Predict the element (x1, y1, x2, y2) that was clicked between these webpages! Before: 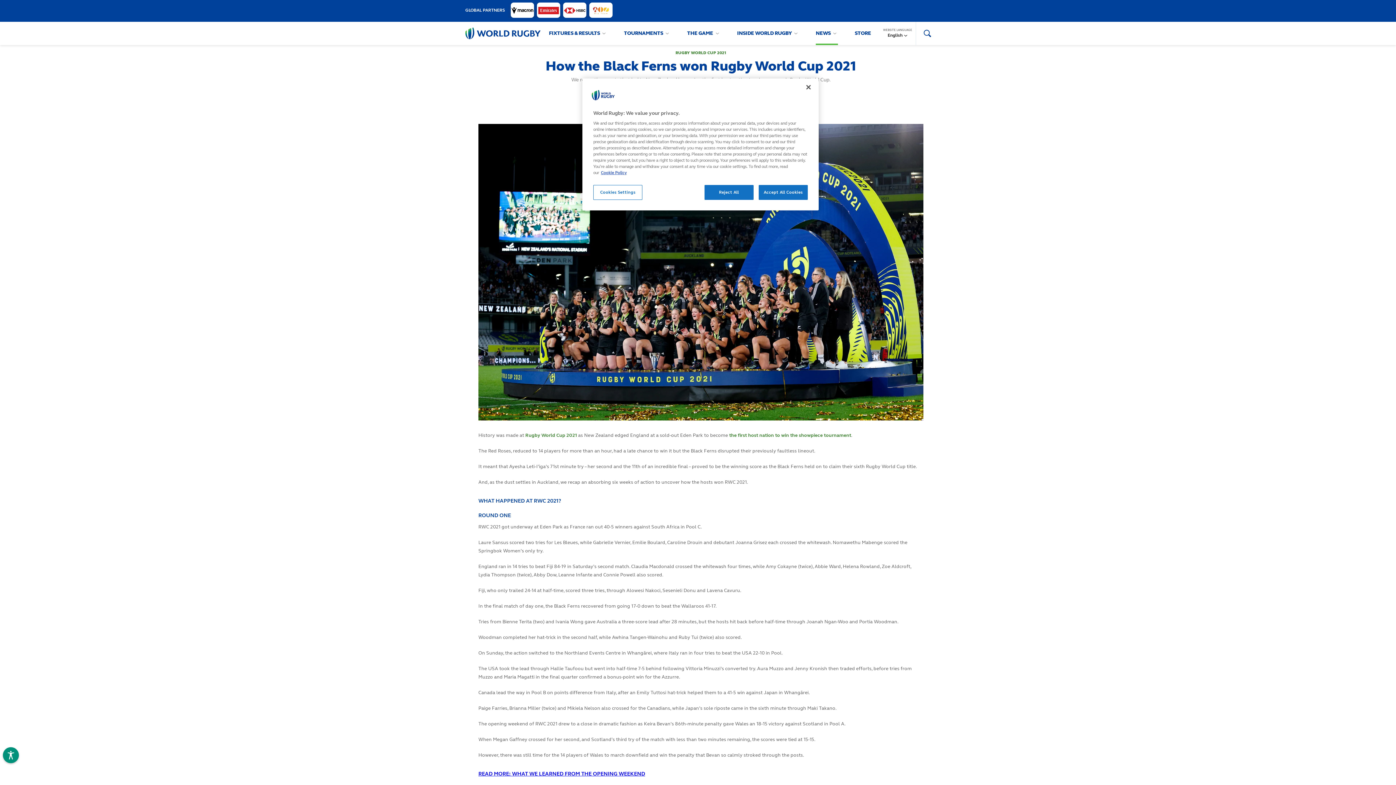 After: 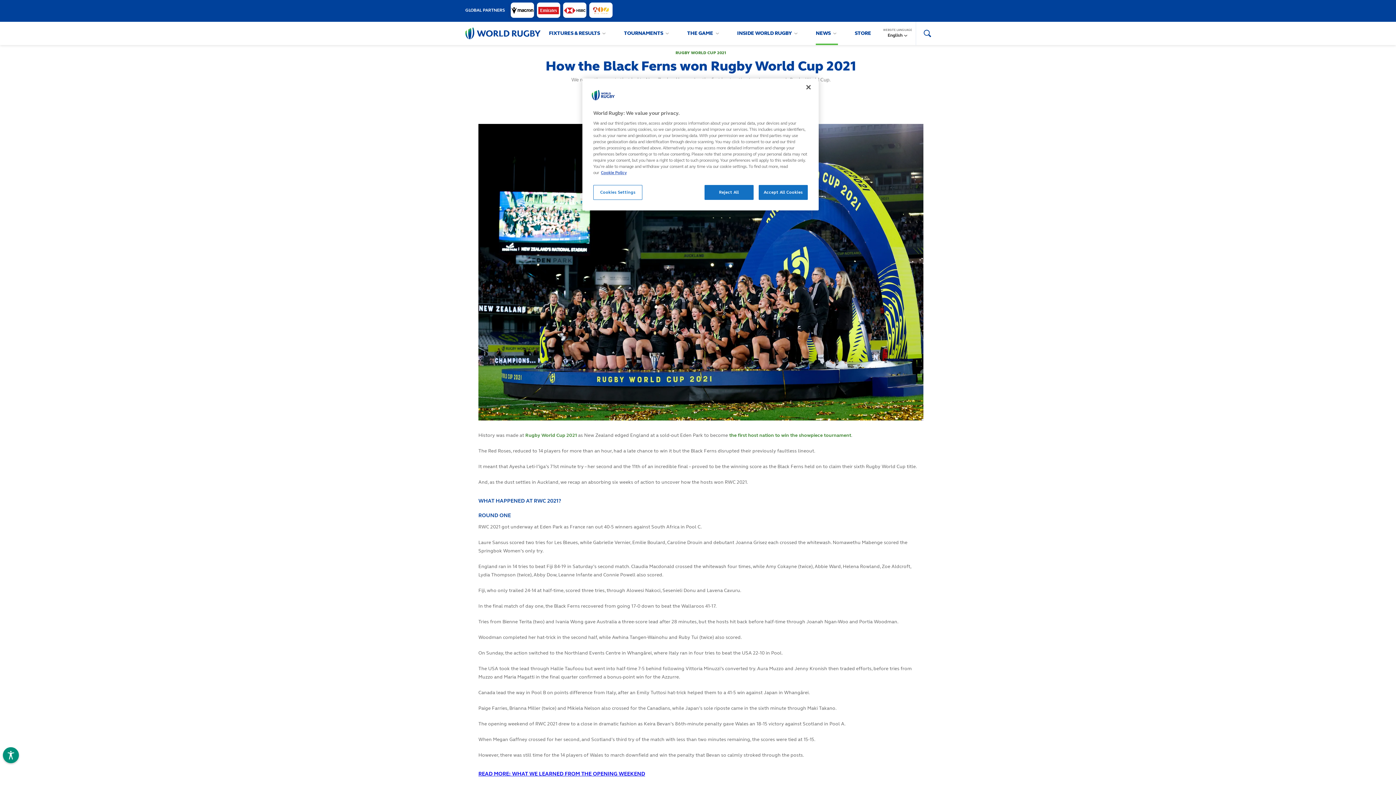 Action: bbox: (510, 2, 534, 17)